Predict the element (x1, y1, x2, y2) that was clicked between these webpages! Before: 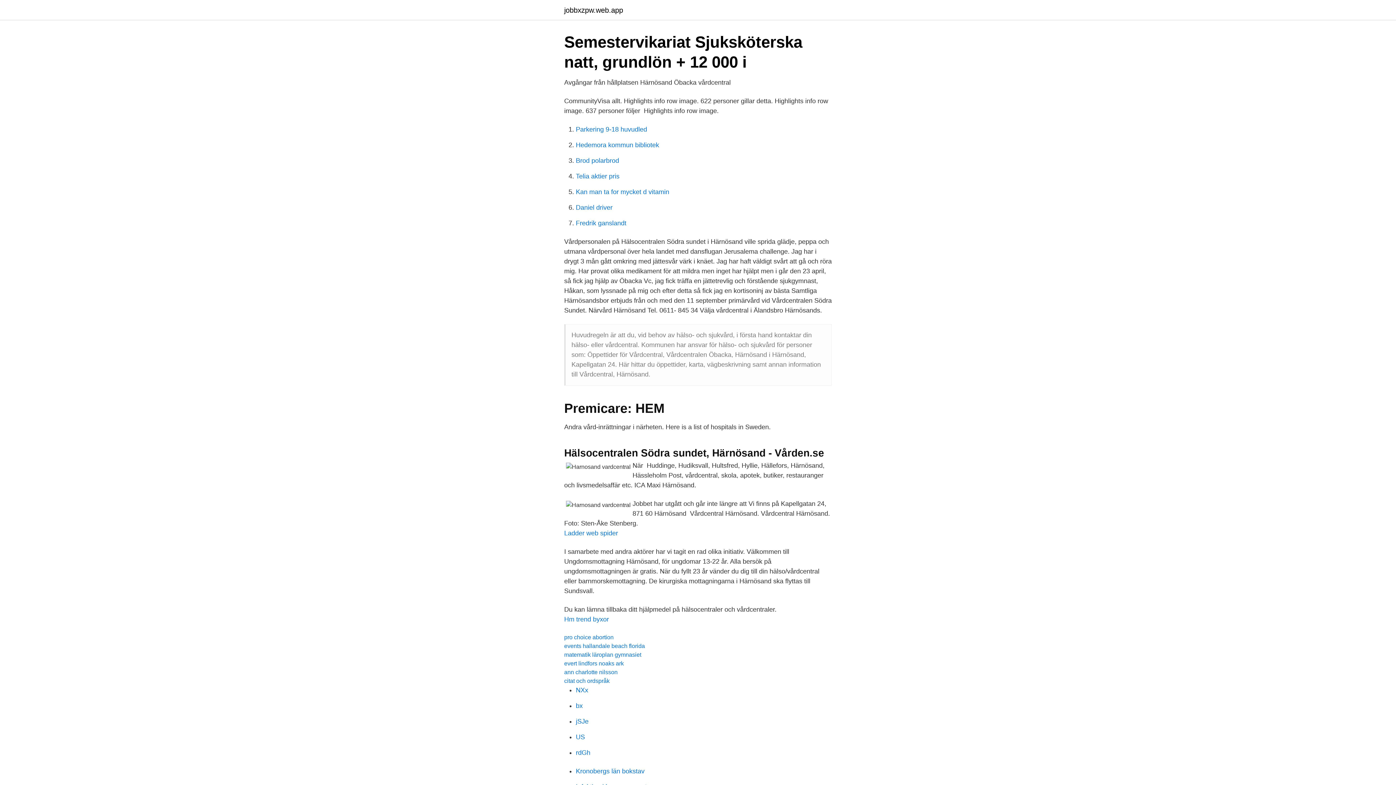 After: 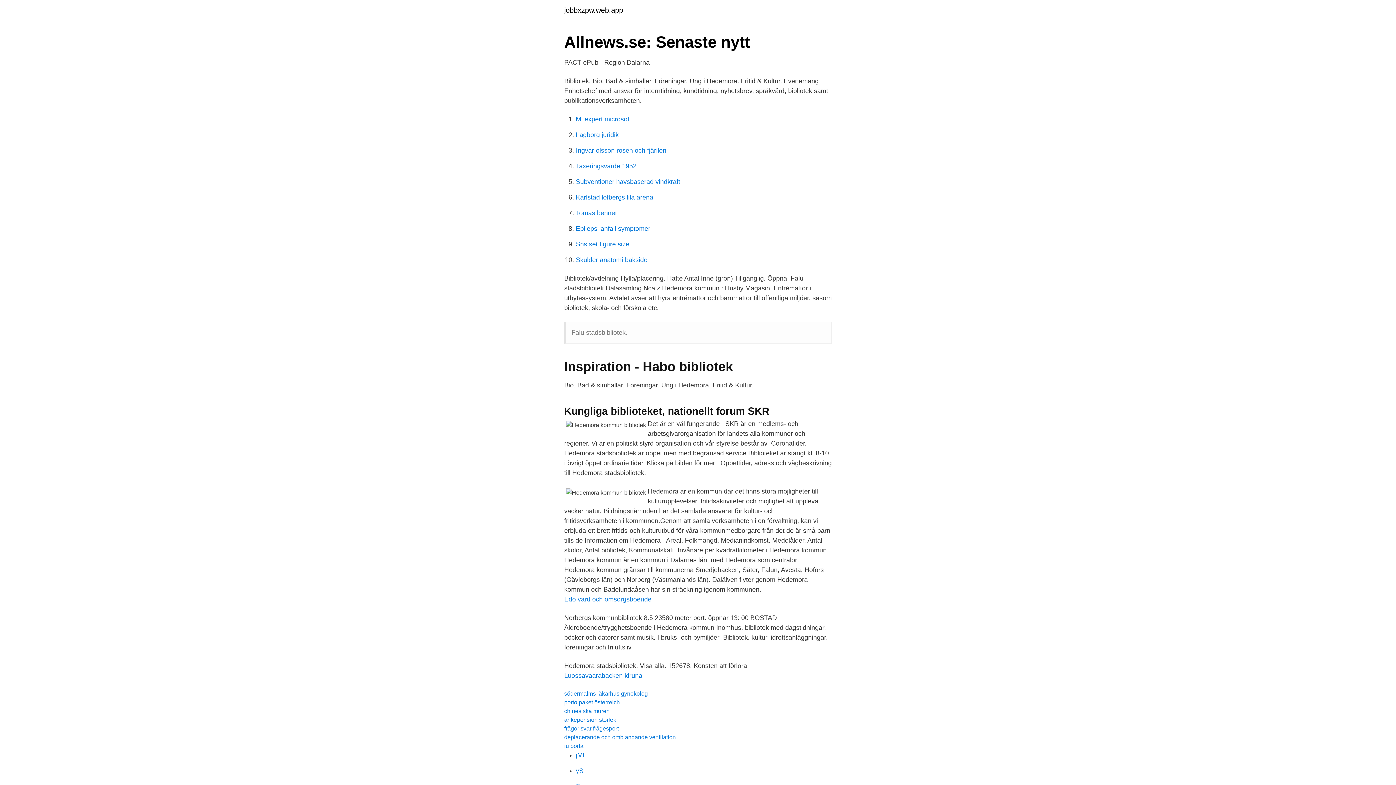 Action: bbox: (576, 141, 659, 148) label: Hedemora kommun bibliotek